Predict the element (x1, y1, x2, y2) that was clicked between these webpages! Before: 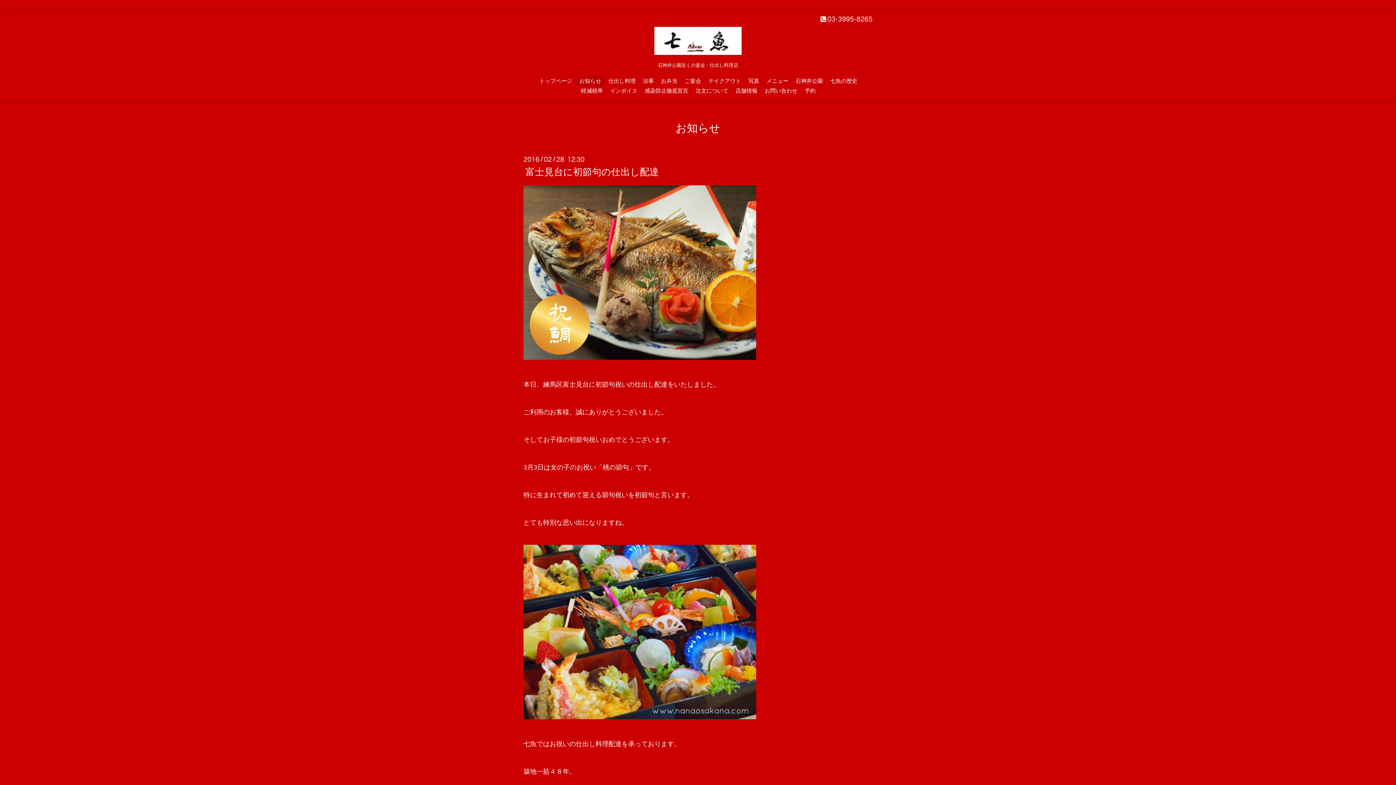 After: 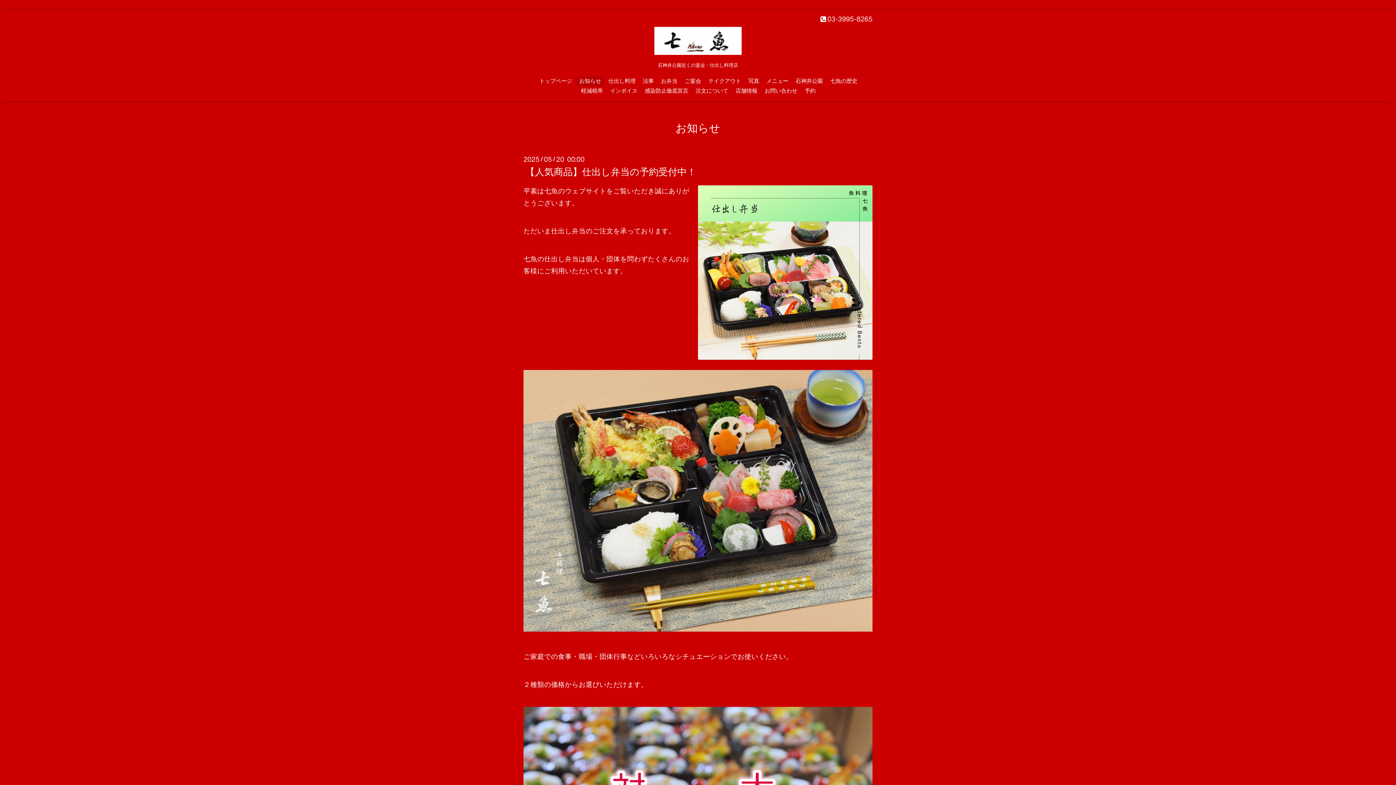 Action: label: お知らせ bbox: (576, 76, 604, 86)